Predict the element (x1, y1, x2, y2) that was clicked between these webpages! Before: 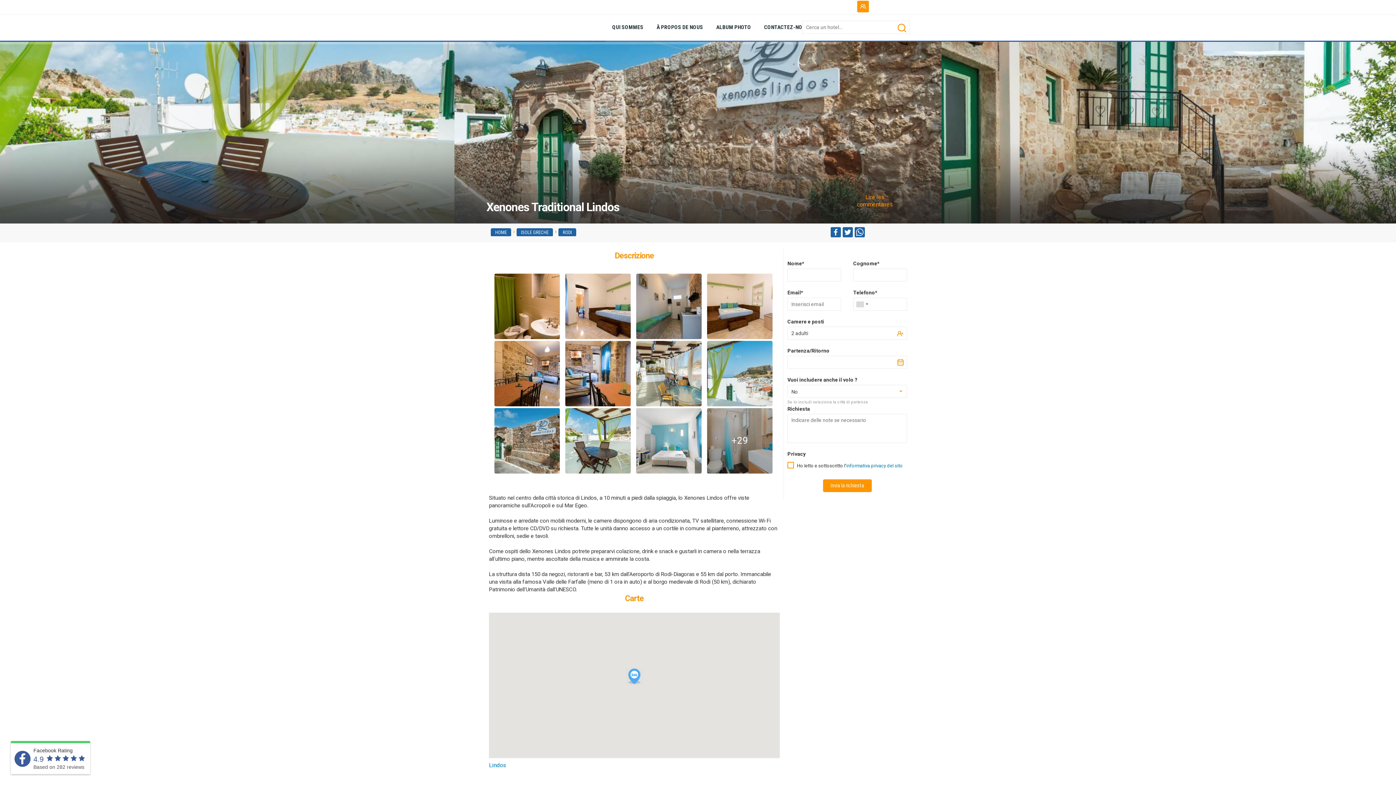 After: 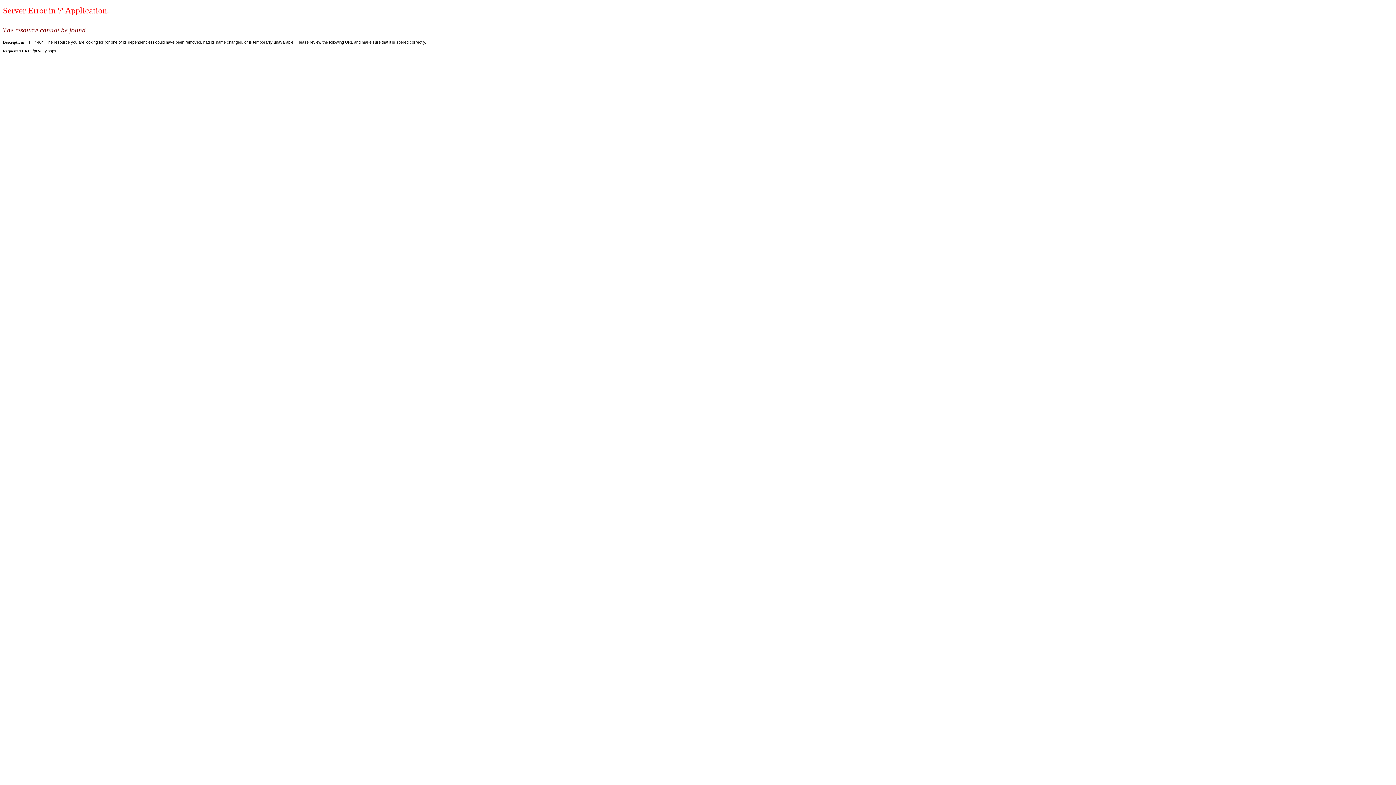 Action: bbox: (846, 463, 902, 468) label: informativa privacy del sito